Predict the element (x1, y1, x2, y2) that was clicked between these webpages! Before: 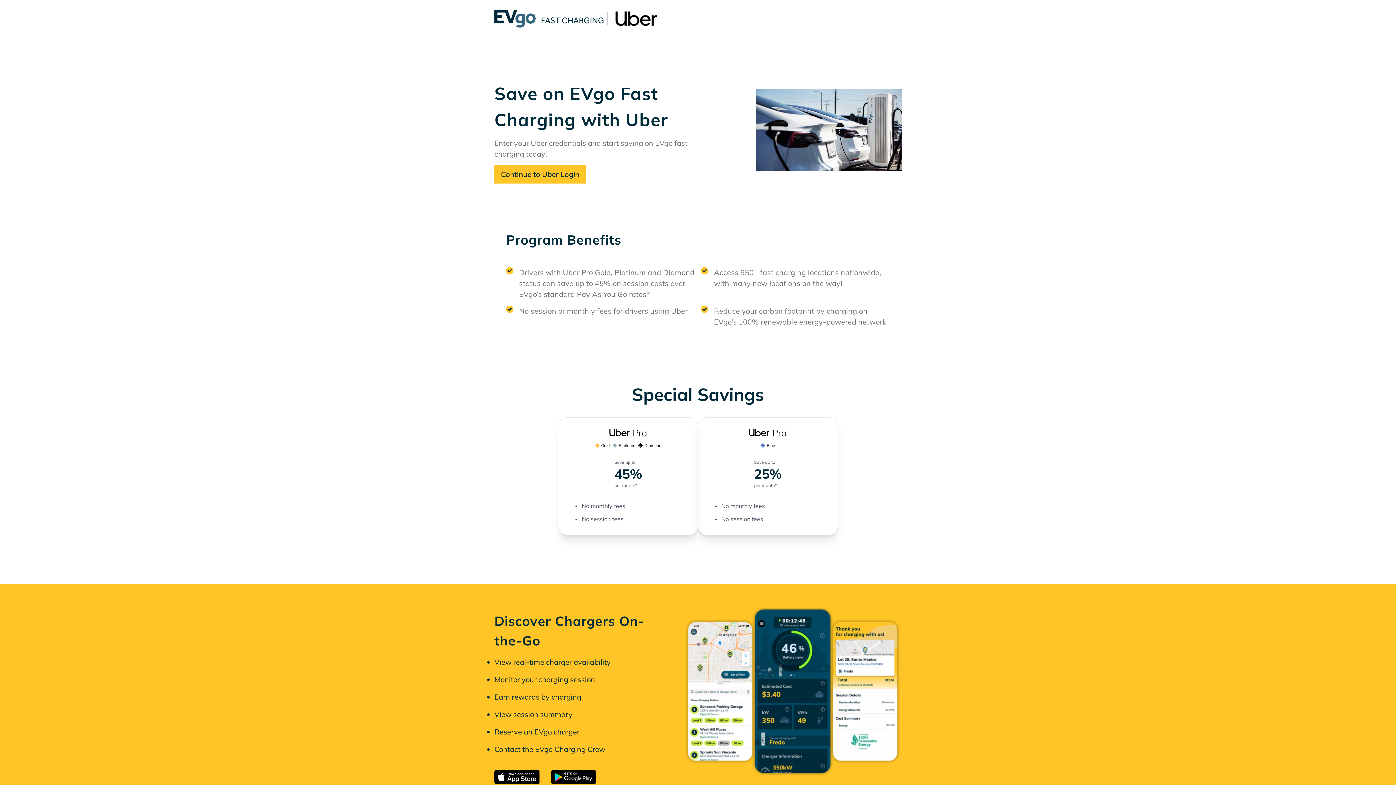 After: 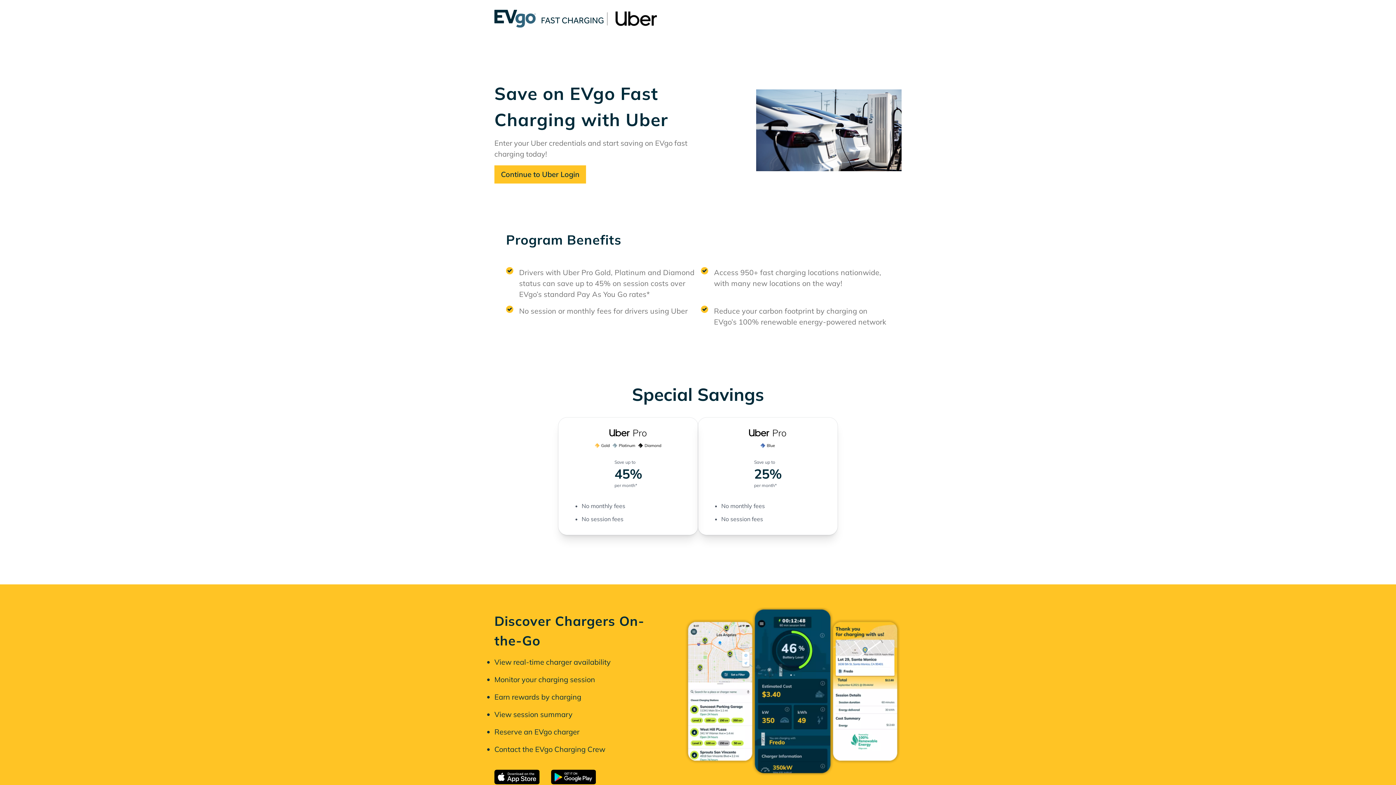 Action: bbox: (494, 770, 539, 784)